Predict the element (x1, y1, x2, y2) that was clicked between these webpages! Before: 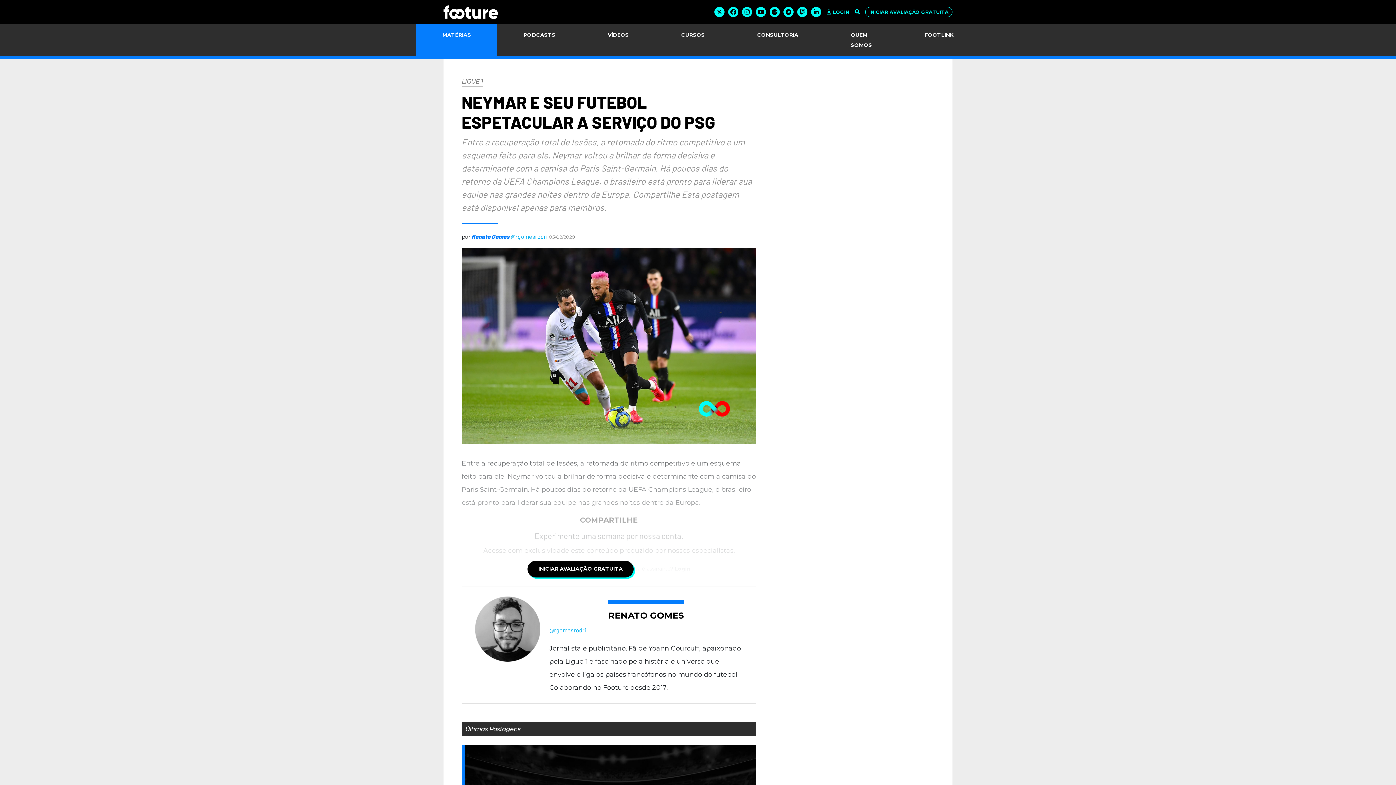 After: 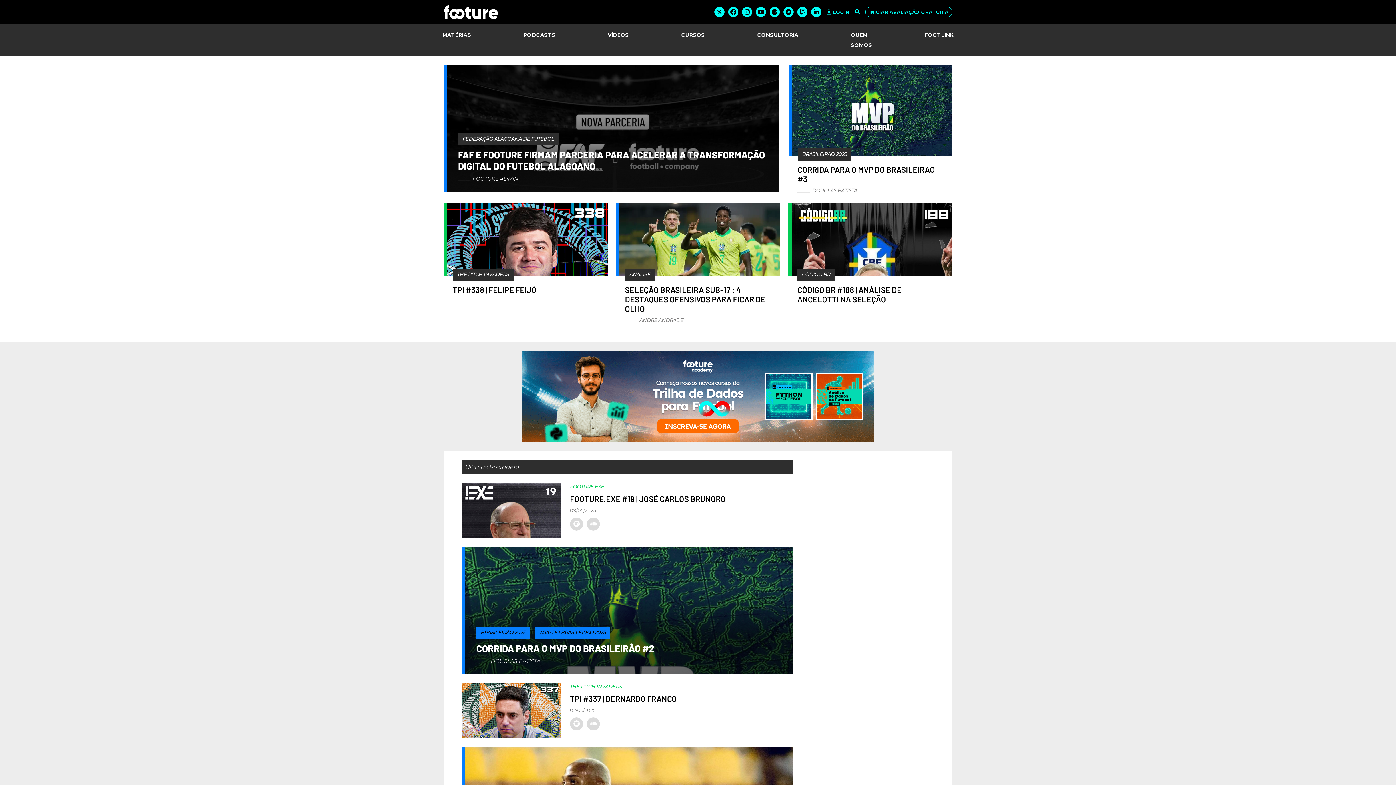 Action: bbox: (443, 5, 498, 18)